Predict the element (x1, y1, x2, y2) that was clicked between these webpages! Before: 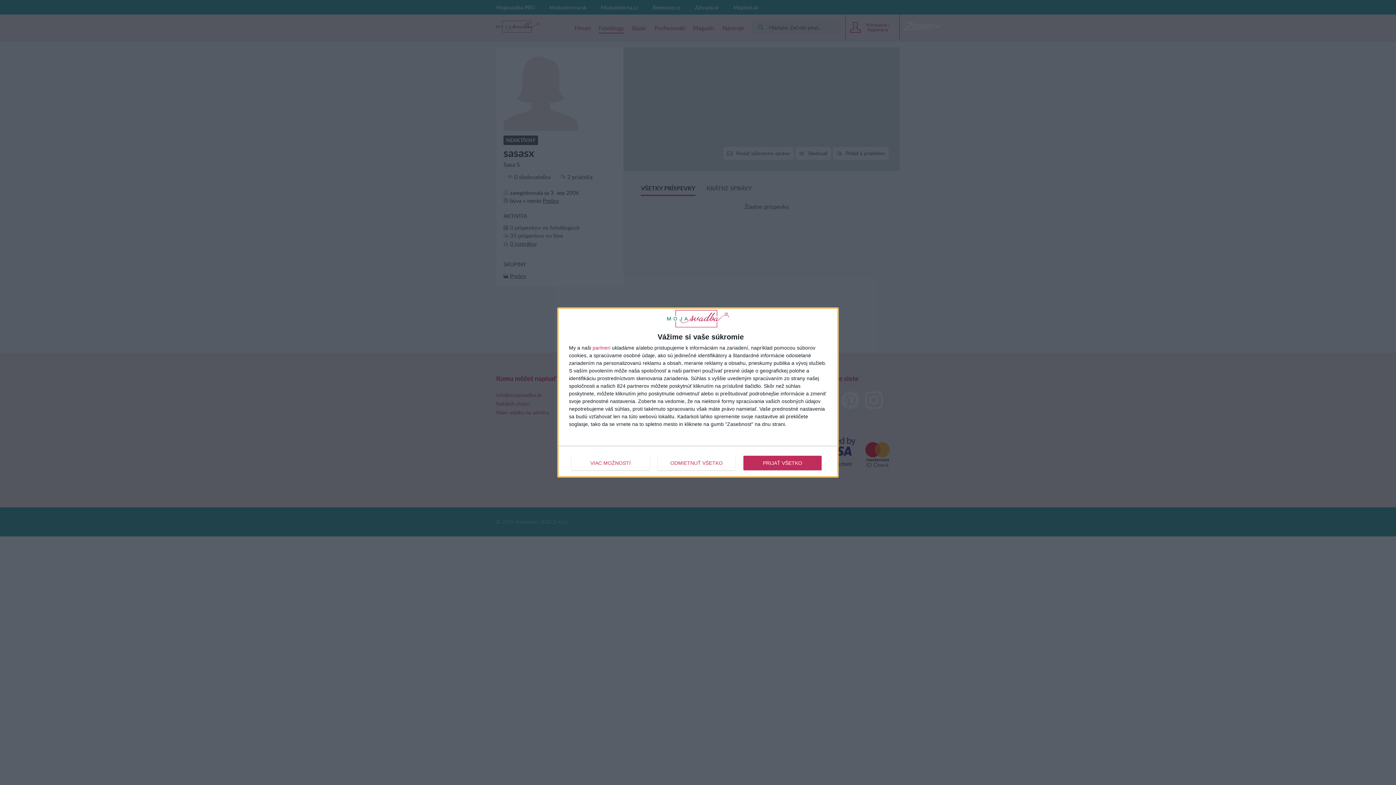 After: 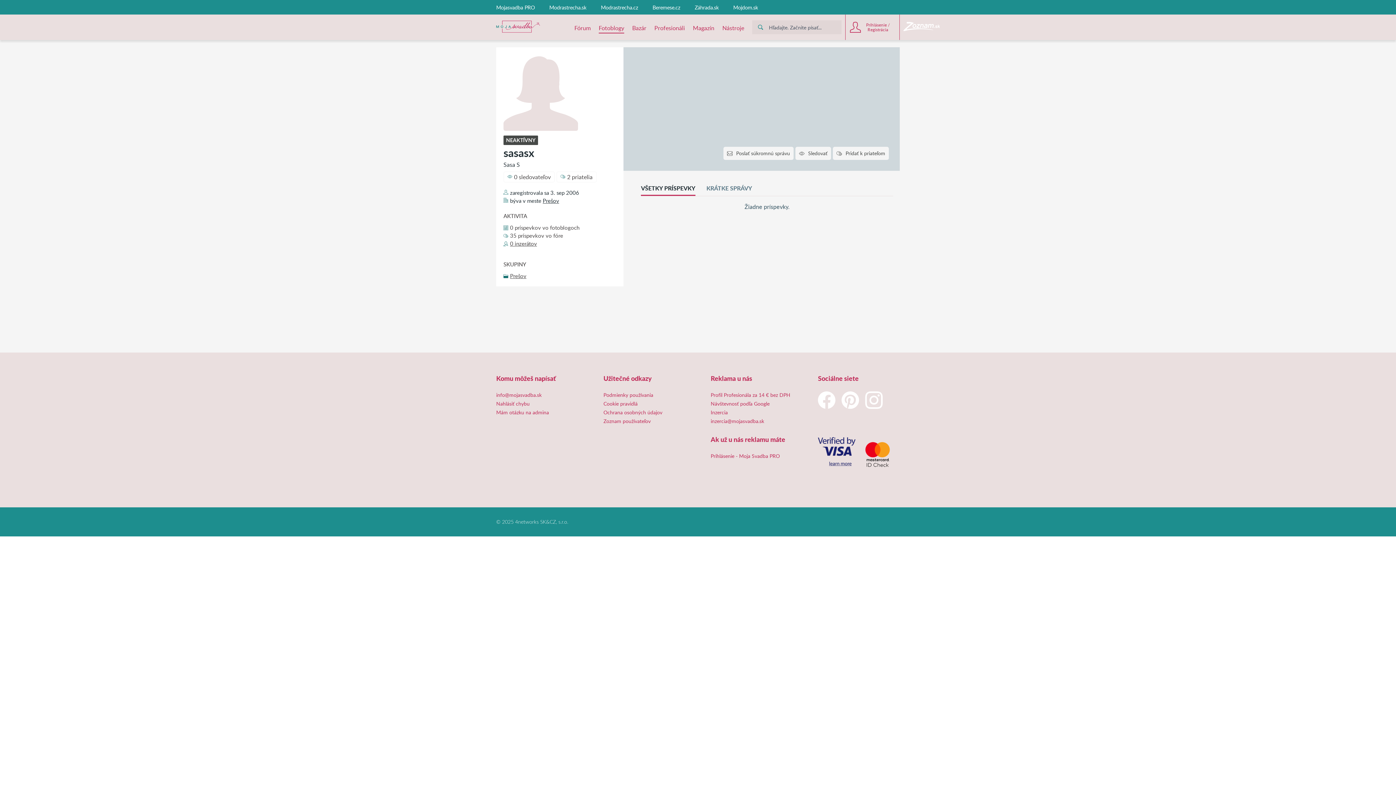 Action: bbox: (657, 455, 735, 470) label: ODMIETNUŤ VŠETKO